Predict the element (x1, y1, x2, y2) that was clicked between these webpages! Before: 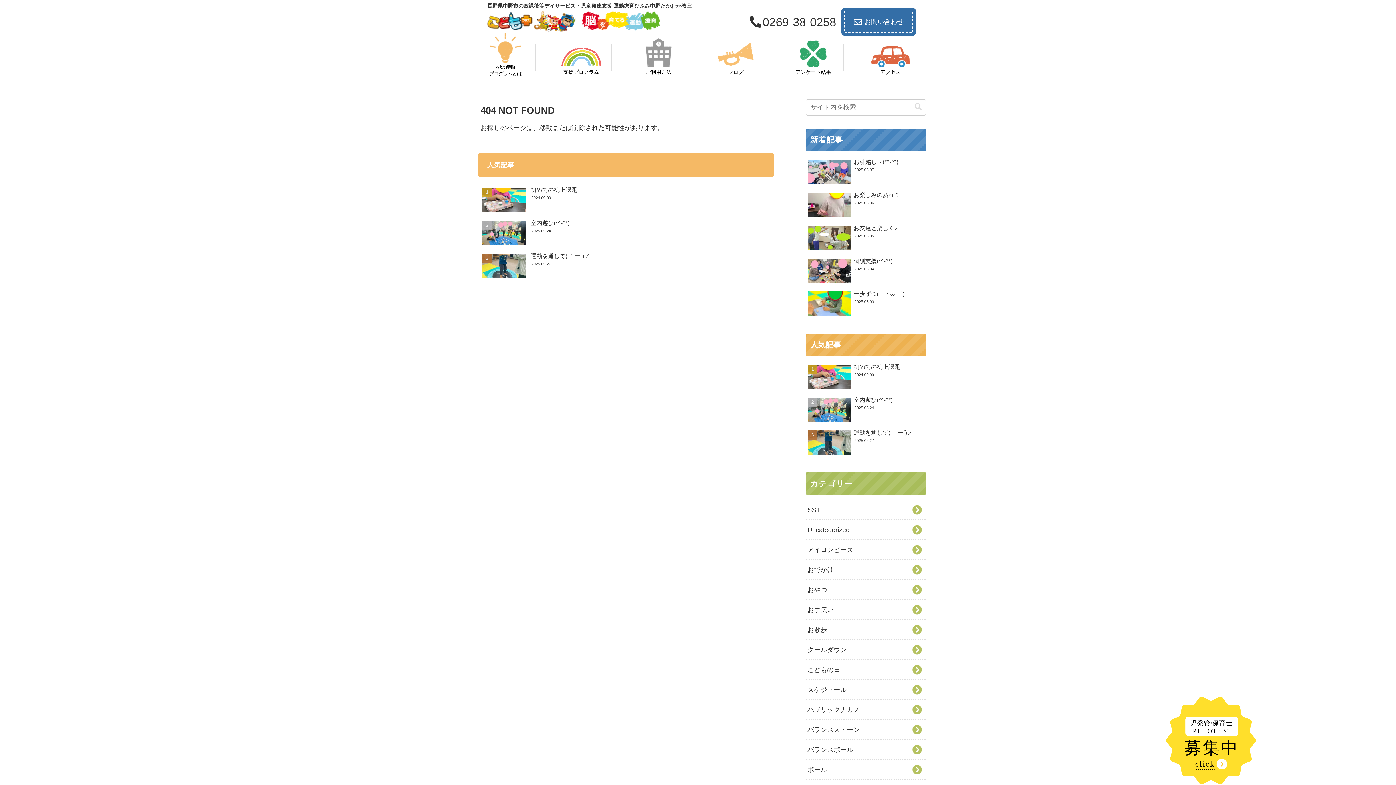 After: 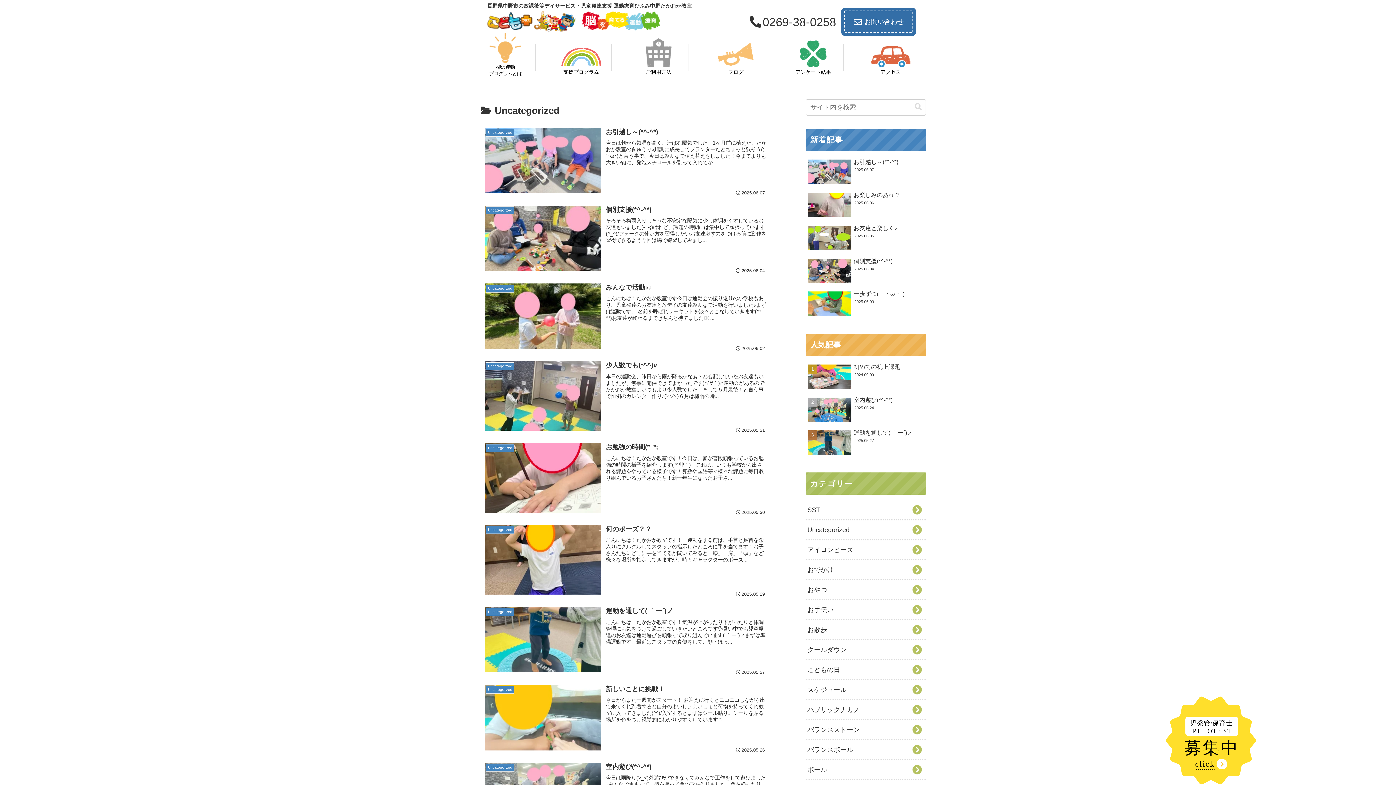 Action: bbox: (806, 520, 926, 539) label: Uncategorized